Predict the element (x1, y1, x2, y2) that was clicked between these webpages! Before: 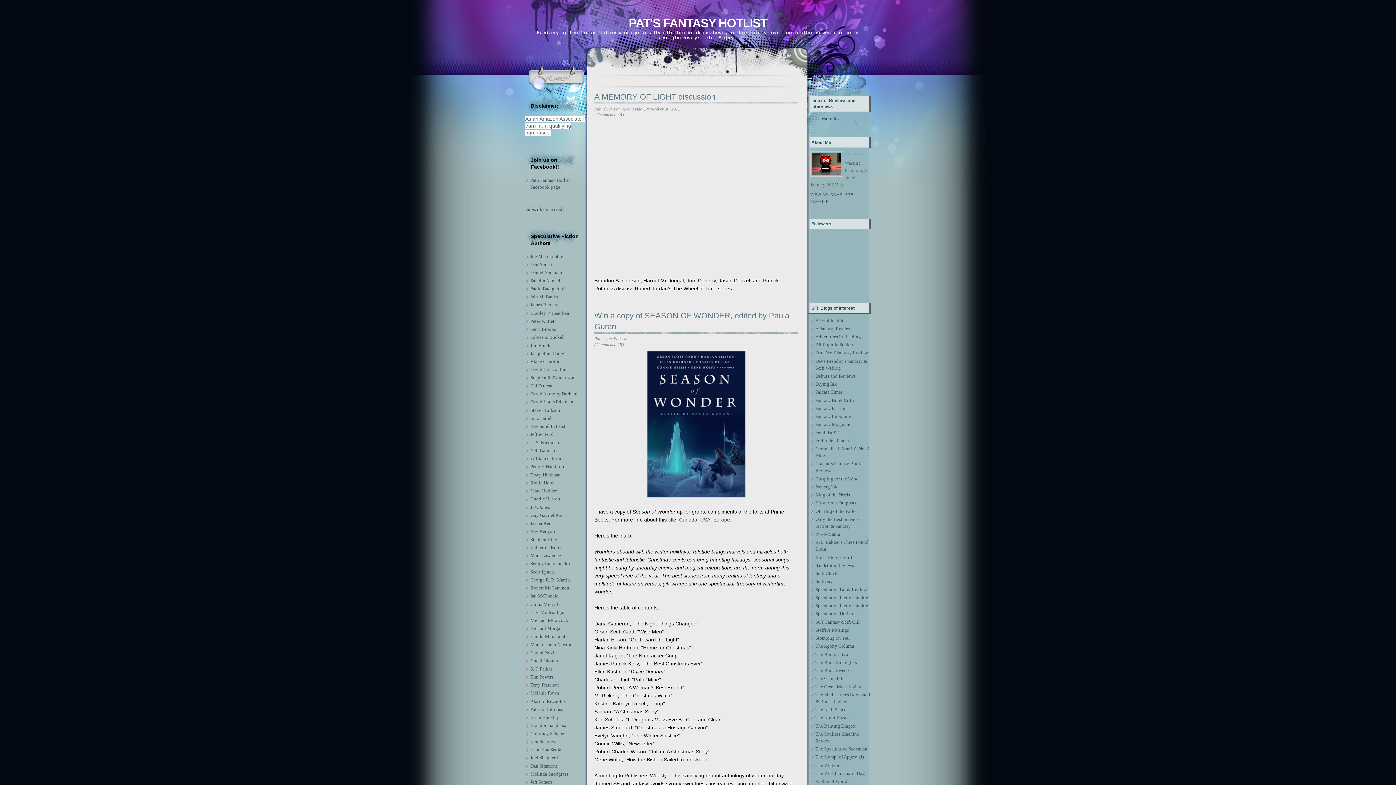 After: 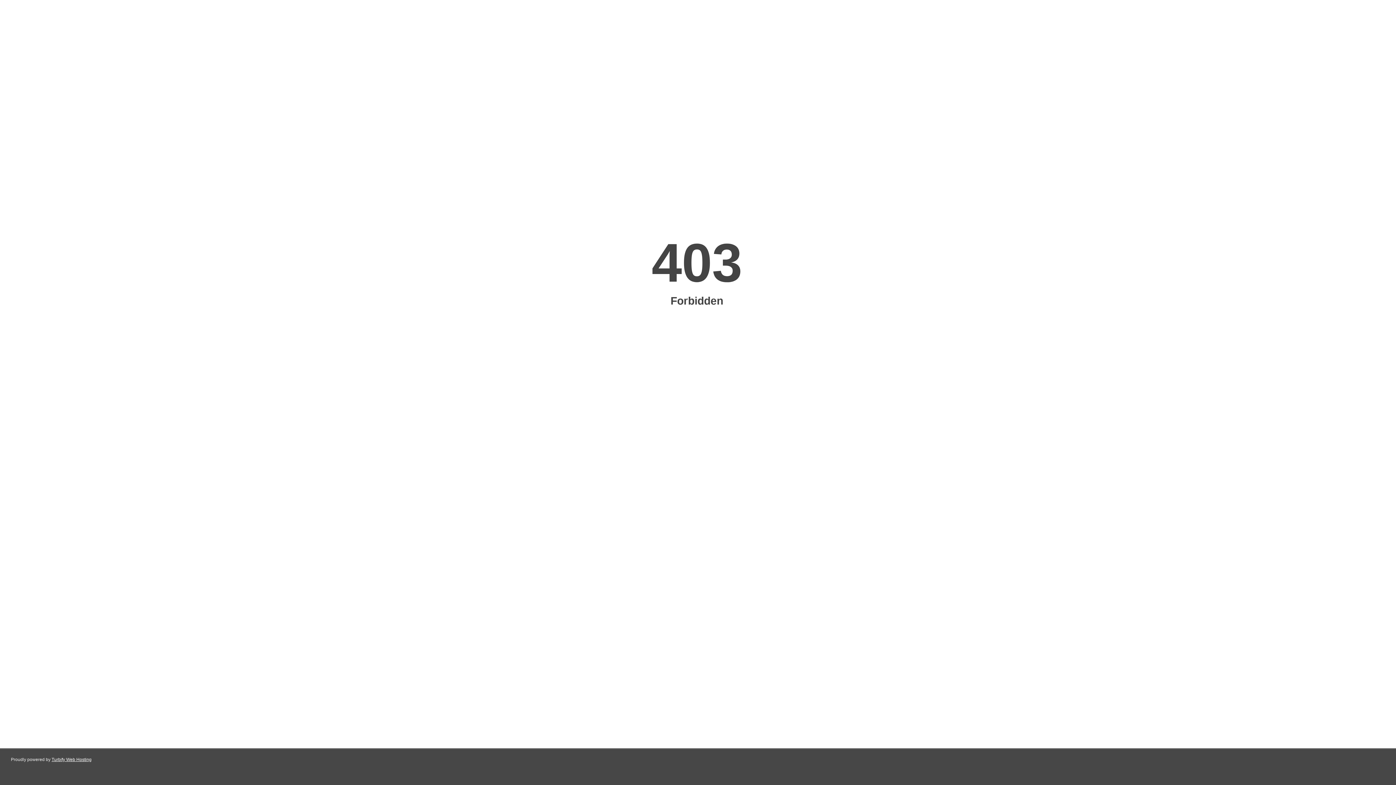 Action: bbox: (530, 569, 554, 574) label: Scott Lynch